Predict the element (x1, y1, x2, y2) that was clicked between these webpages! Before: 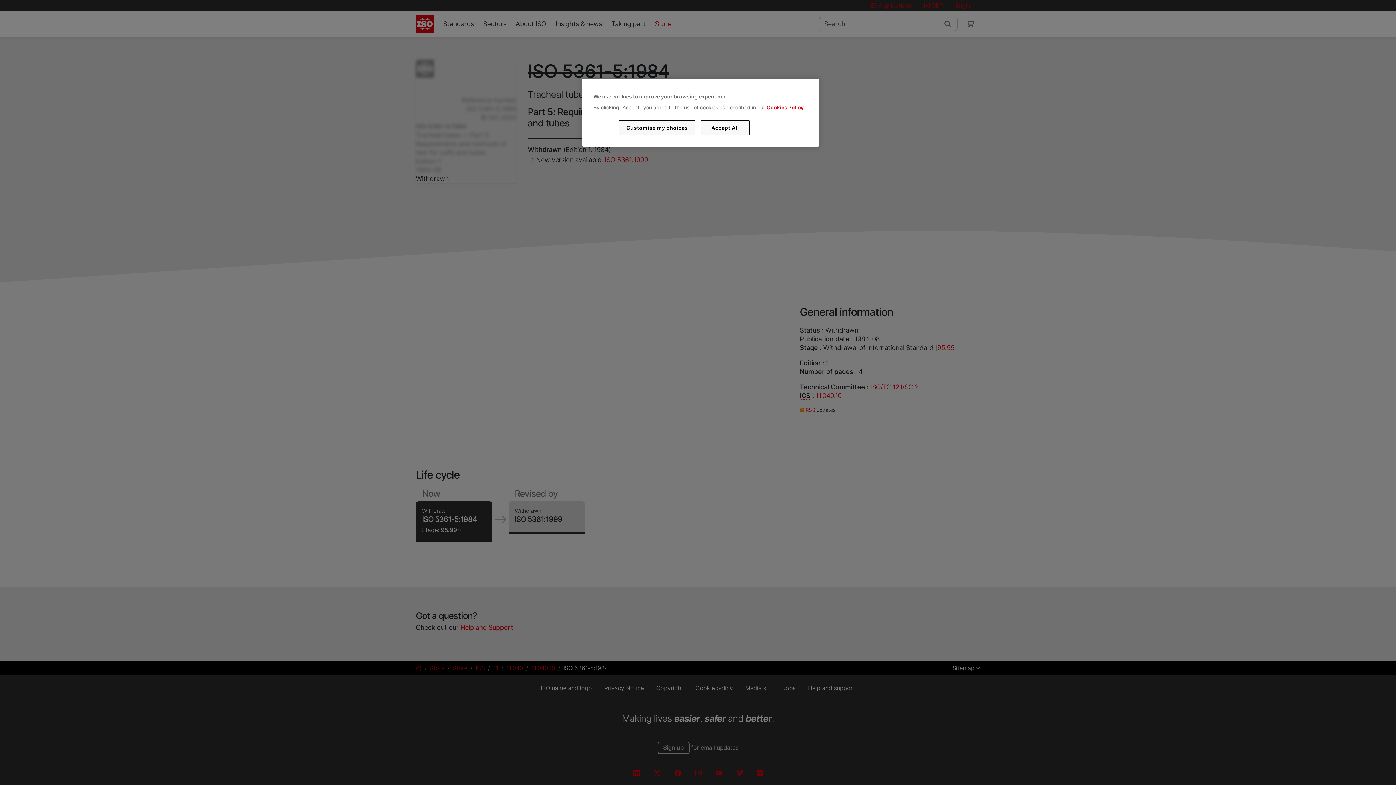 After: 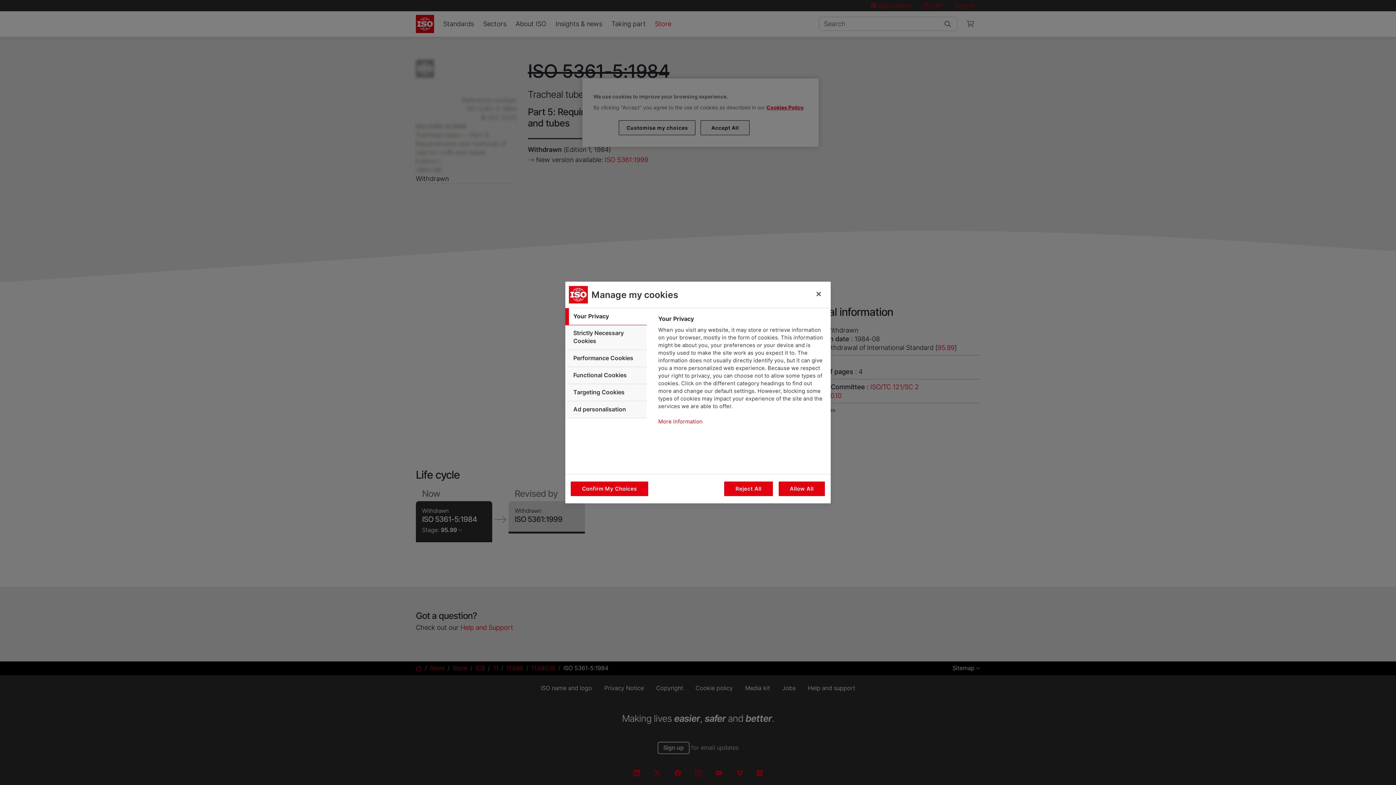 Action: label: Customise my choices bbox: (619, 120, 695, 135)